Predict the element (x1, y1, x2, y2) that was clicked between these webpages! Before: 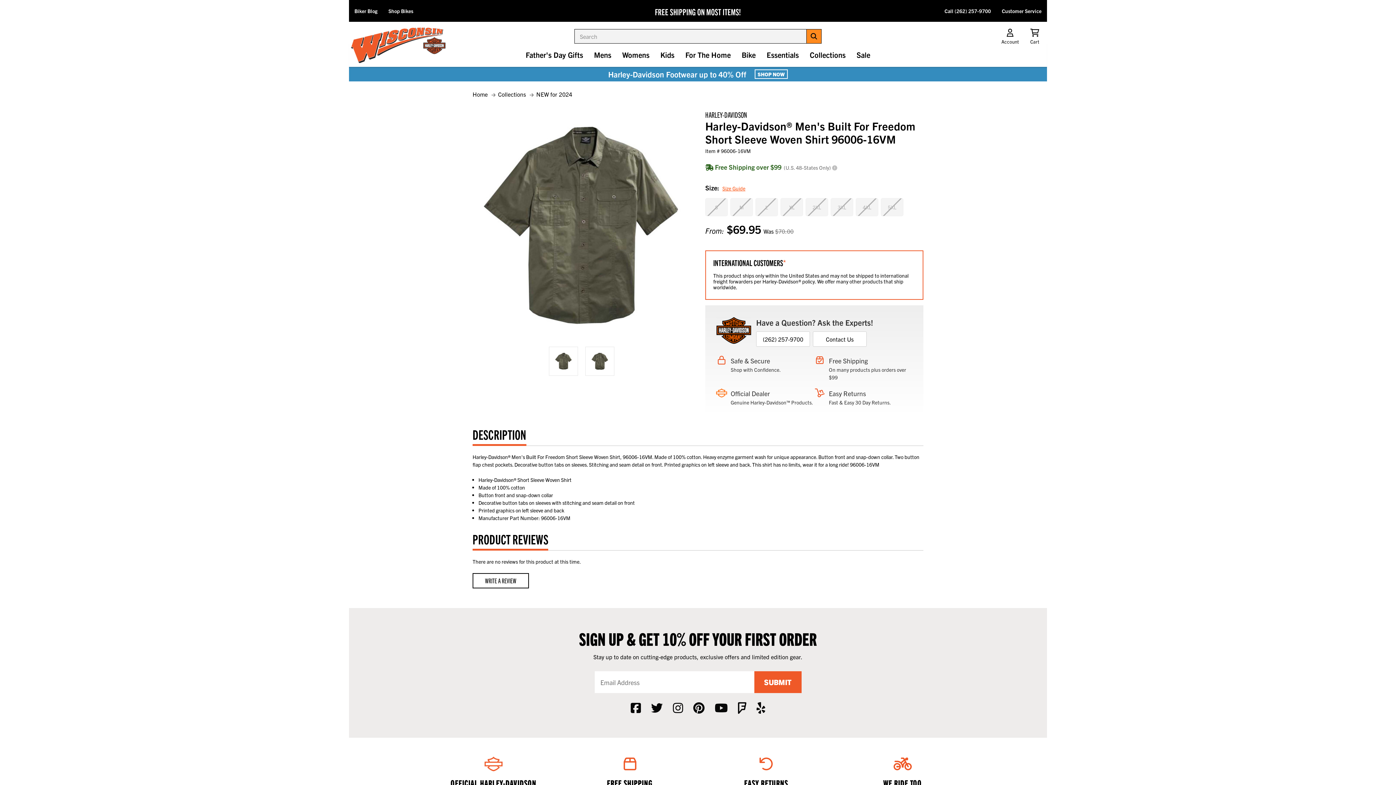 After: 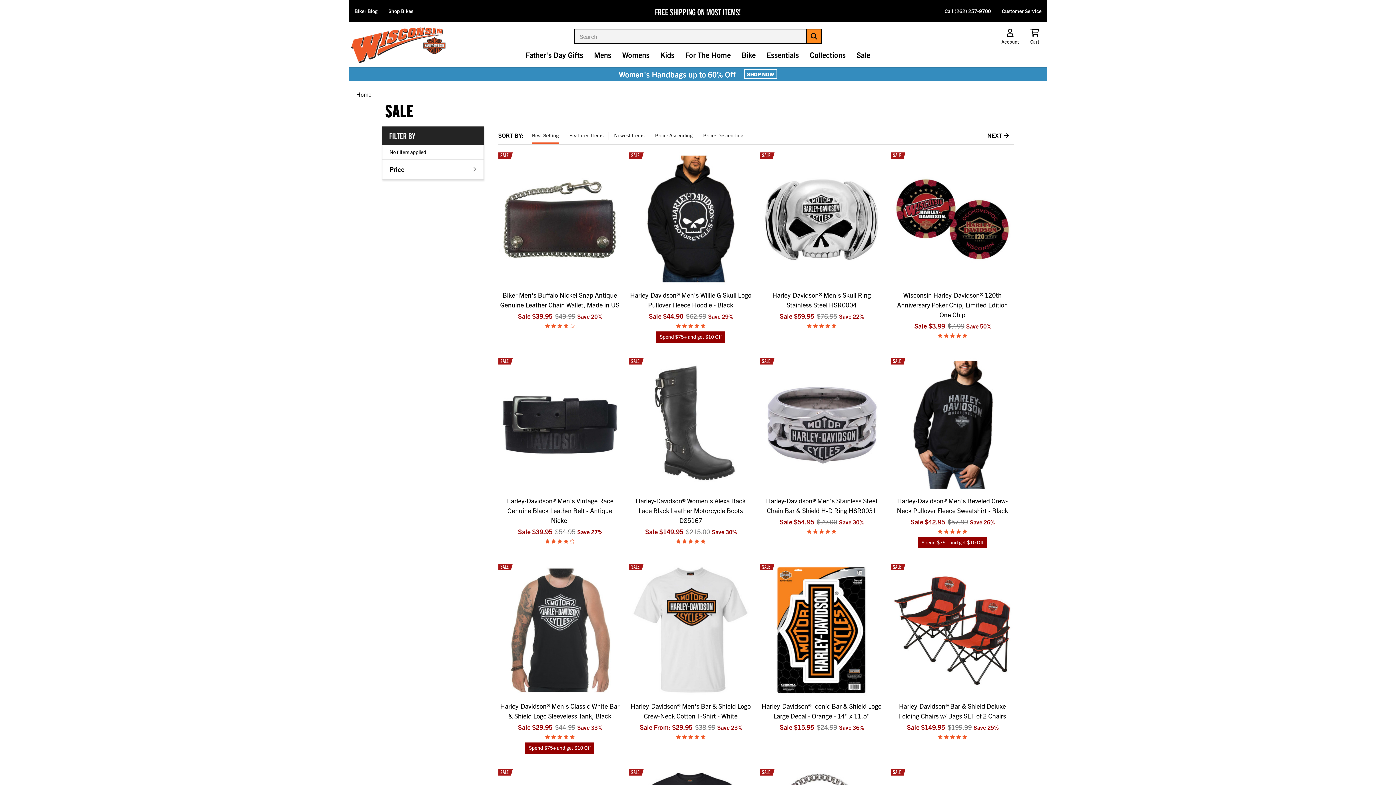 Action: bbox: (851, 43, 875, 67) label: Sale